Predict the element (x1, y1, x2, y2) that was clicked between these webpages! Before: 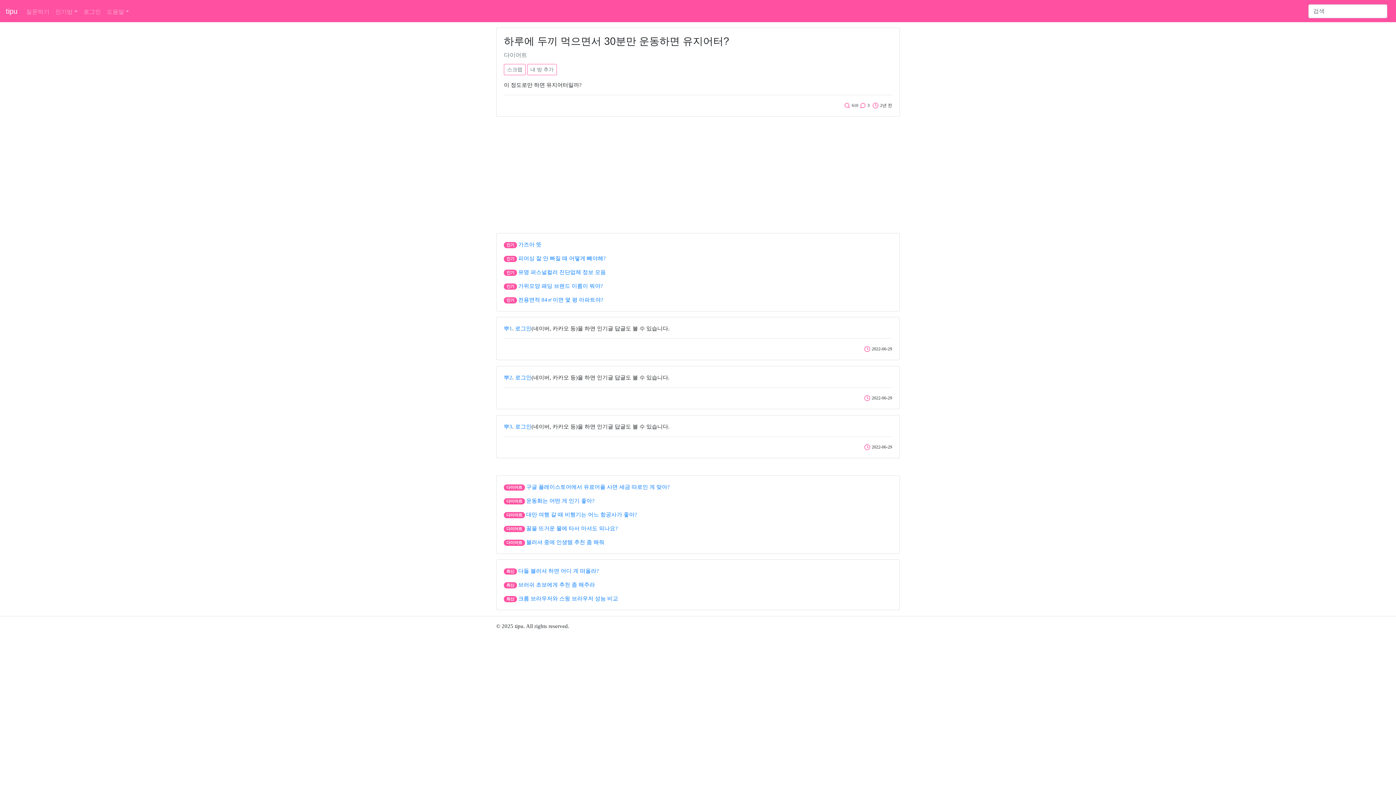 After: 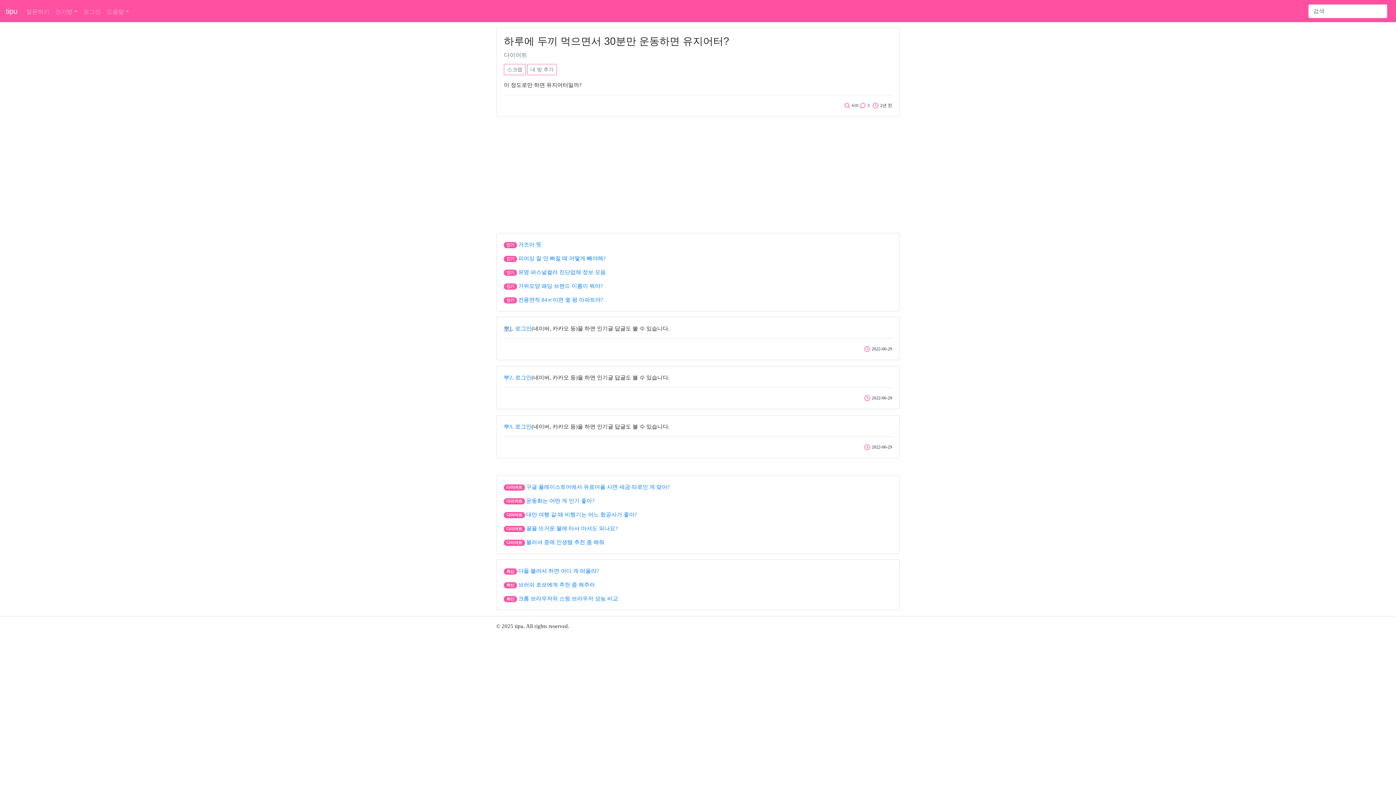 Action: bbox: (504, 325, 512, 331) label: 뿌1